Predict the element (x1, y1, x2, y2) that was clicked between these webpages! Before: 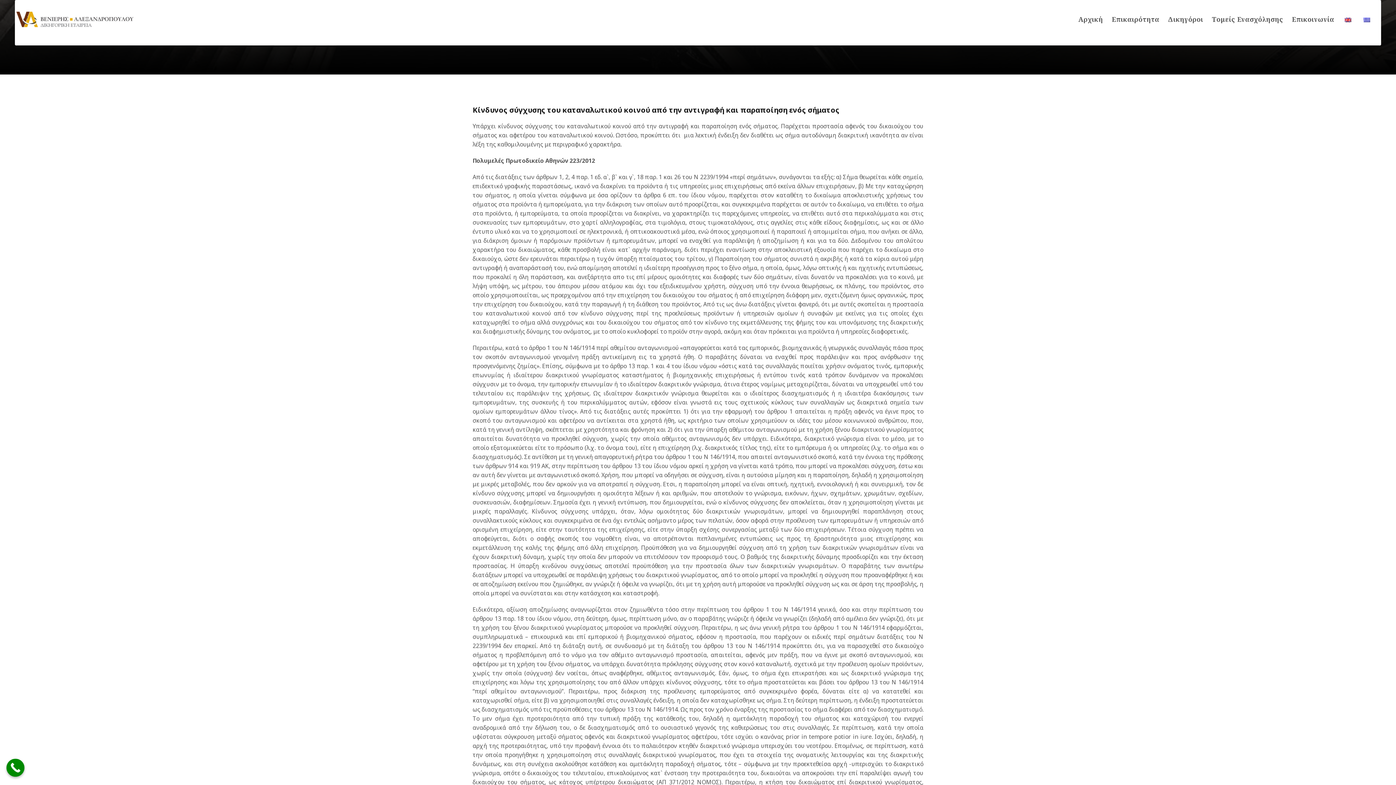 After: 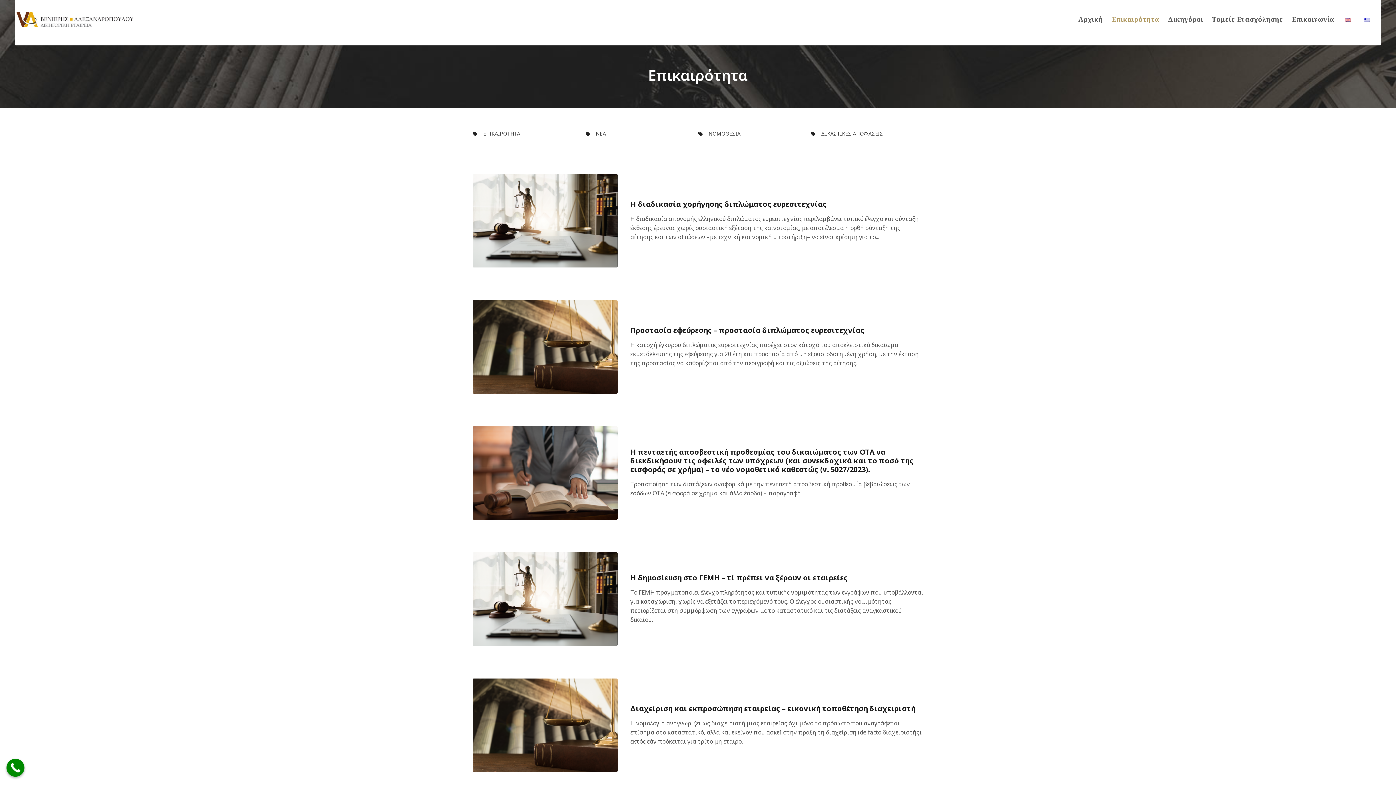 Action: bbox: (1112, 13, 1159, 45) label: Επικαιρότητα